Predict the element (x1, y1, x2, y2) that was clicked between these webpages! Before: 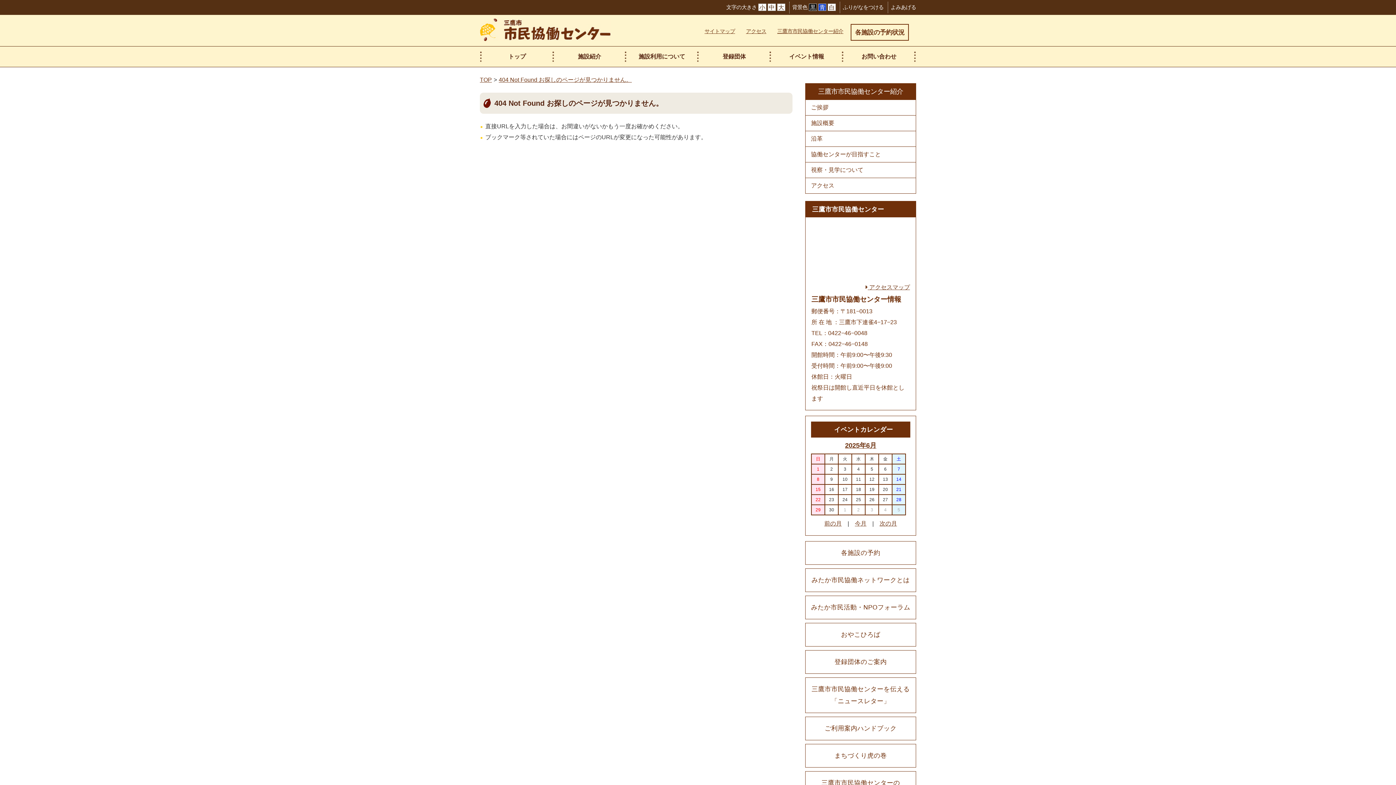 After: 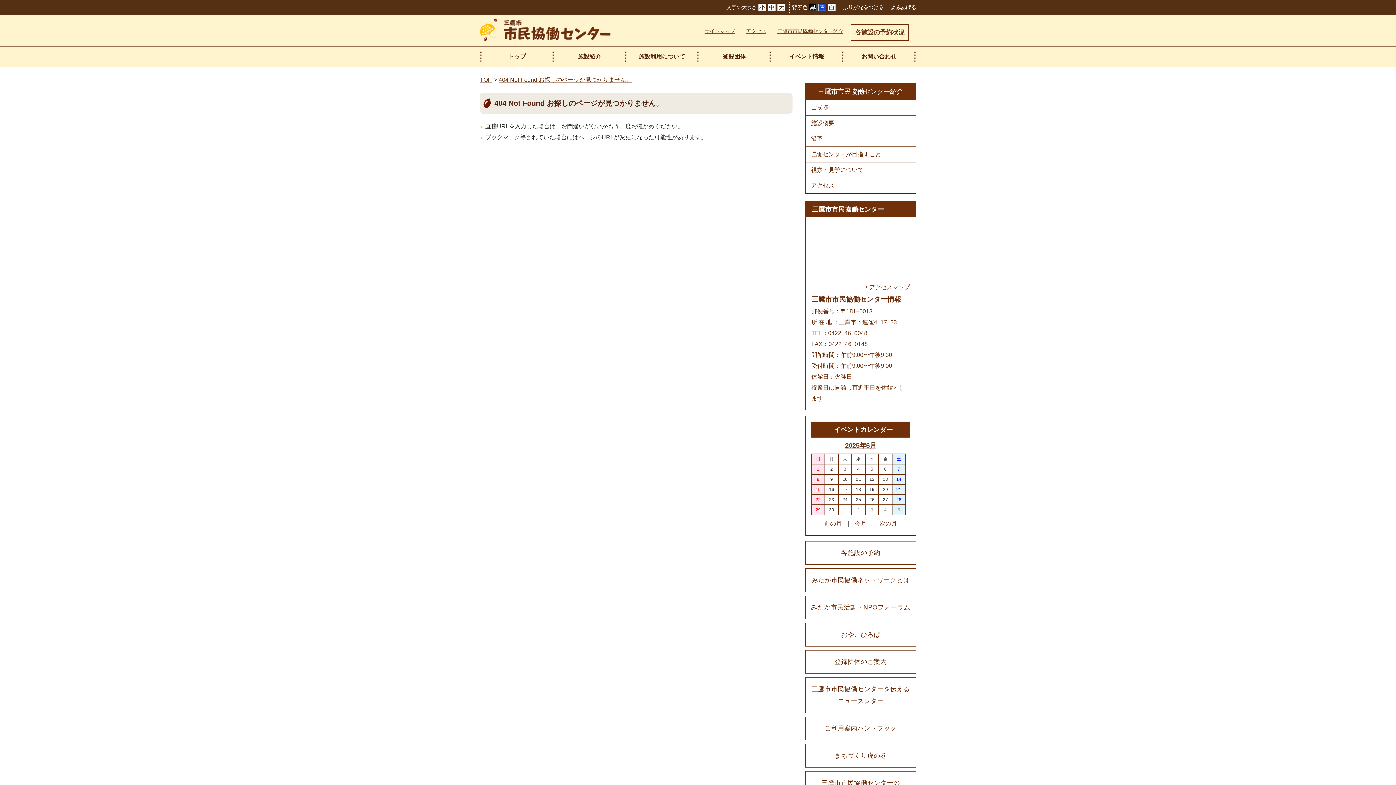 Action: label: 404 Not Found お探しのページが見つかりません。 bbox: (498, 76, 632, 82)